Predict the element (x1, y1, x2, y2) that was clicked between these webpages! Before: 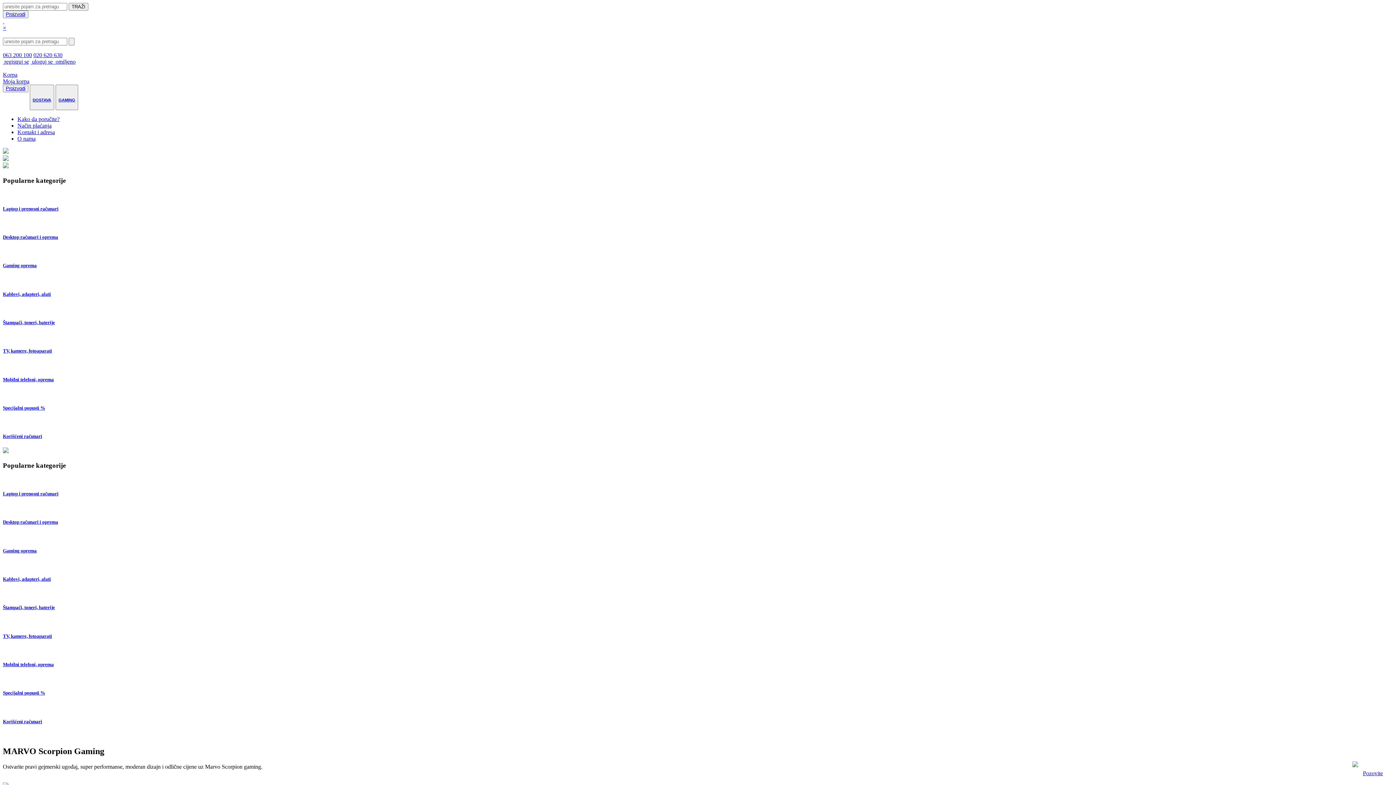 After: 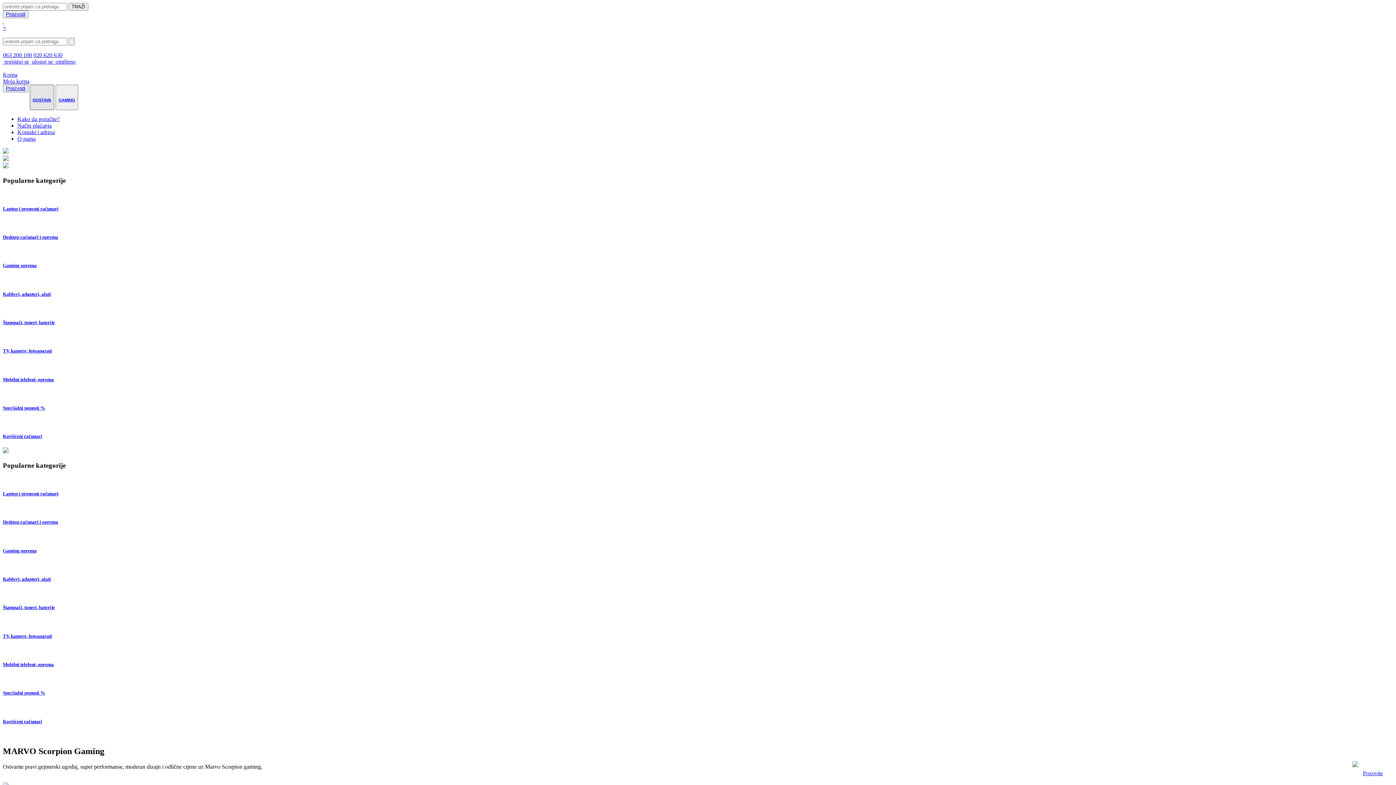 Action: bbox: (29, 84, 54, 110) label: DOSTAVA